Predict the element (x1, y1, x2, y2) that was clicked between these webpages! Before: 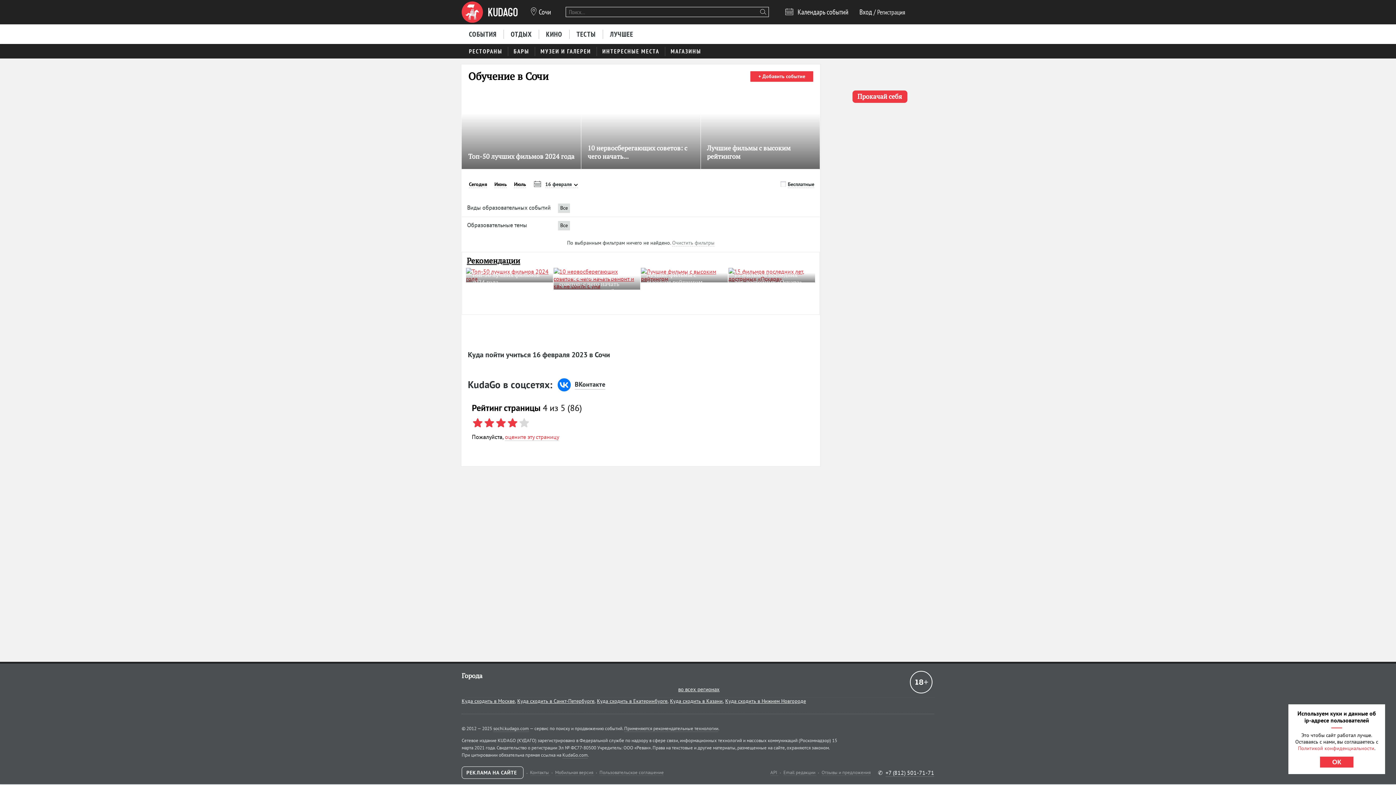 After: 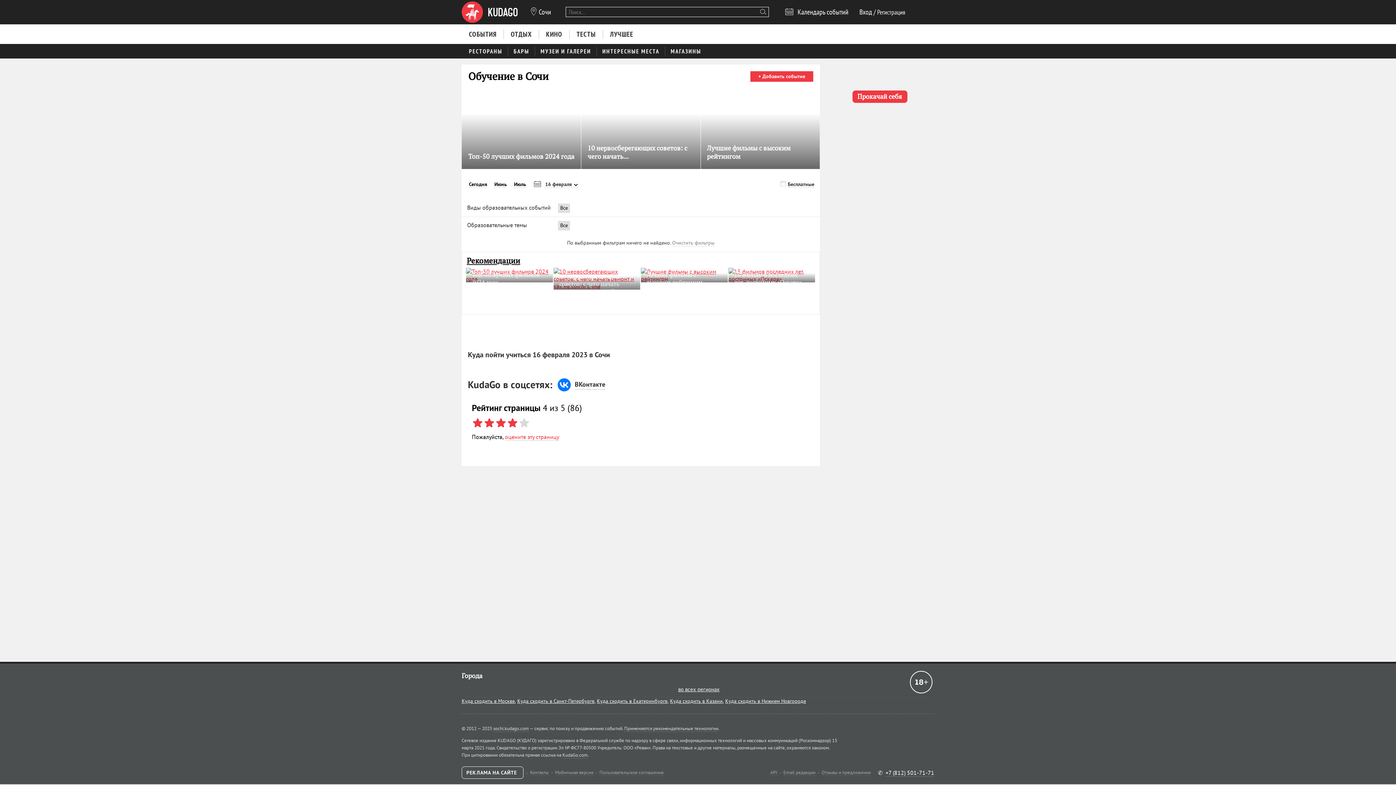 Action: bbox: (1320, 757, 1353, 768) label: ОК